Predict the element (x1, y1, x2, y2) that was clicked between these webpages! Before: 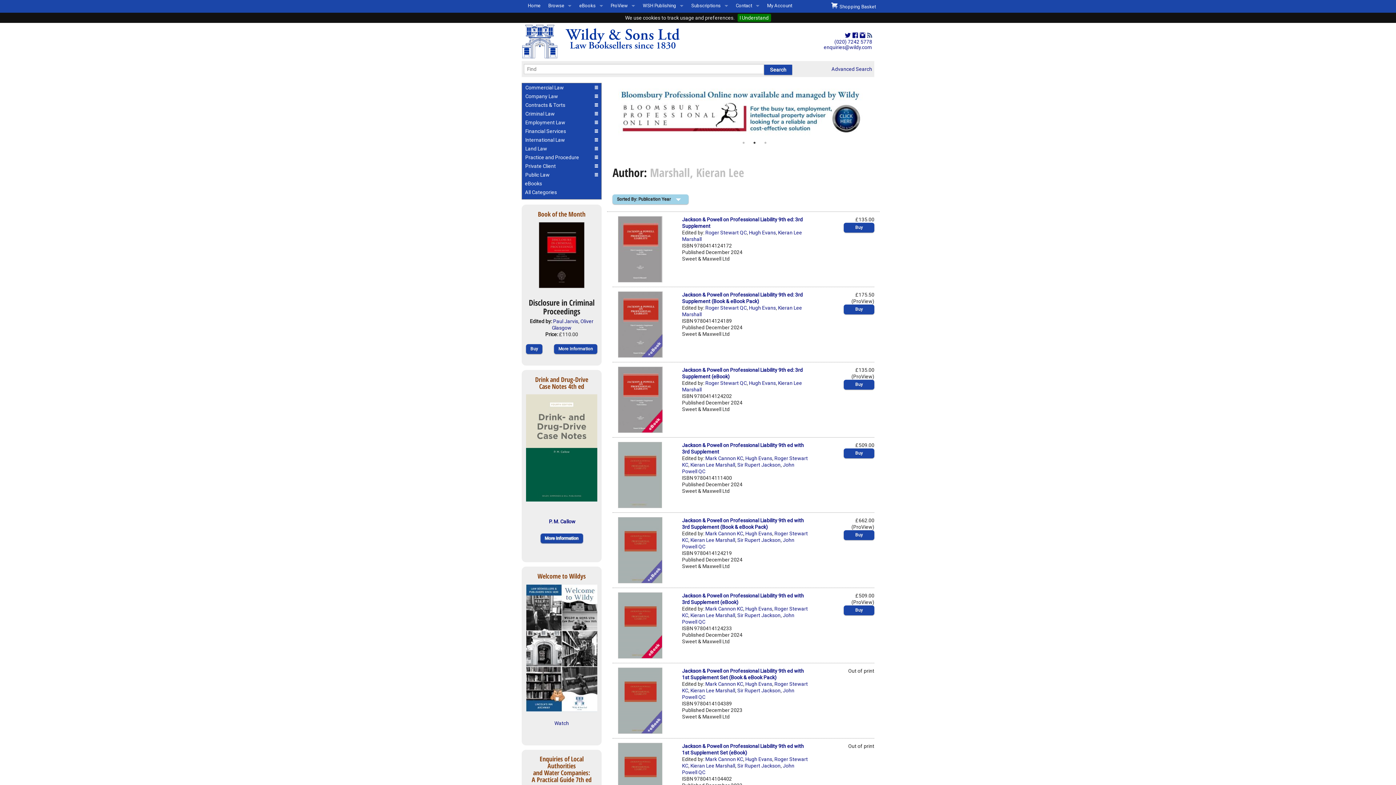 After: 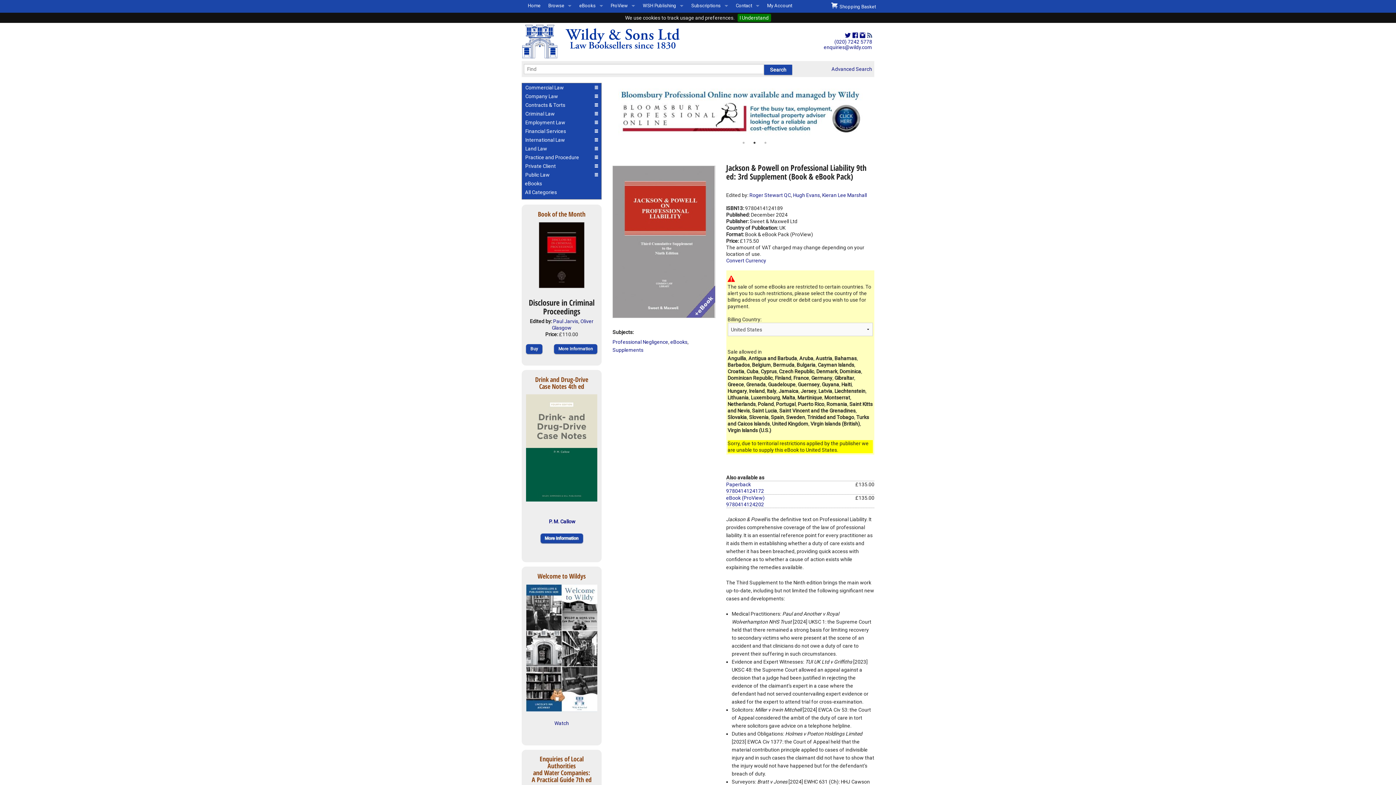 Action: bbox: (844, 304, 874, 314) label: Buy